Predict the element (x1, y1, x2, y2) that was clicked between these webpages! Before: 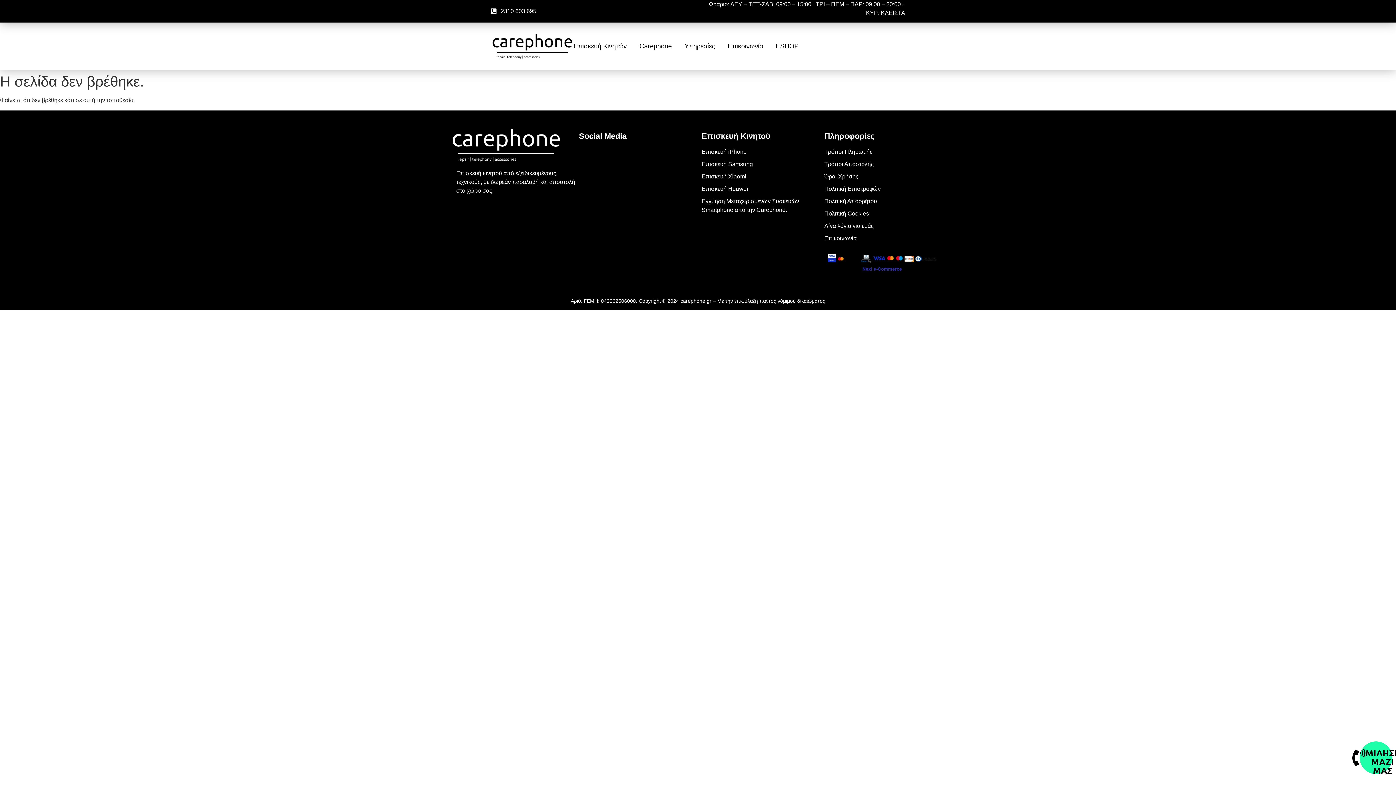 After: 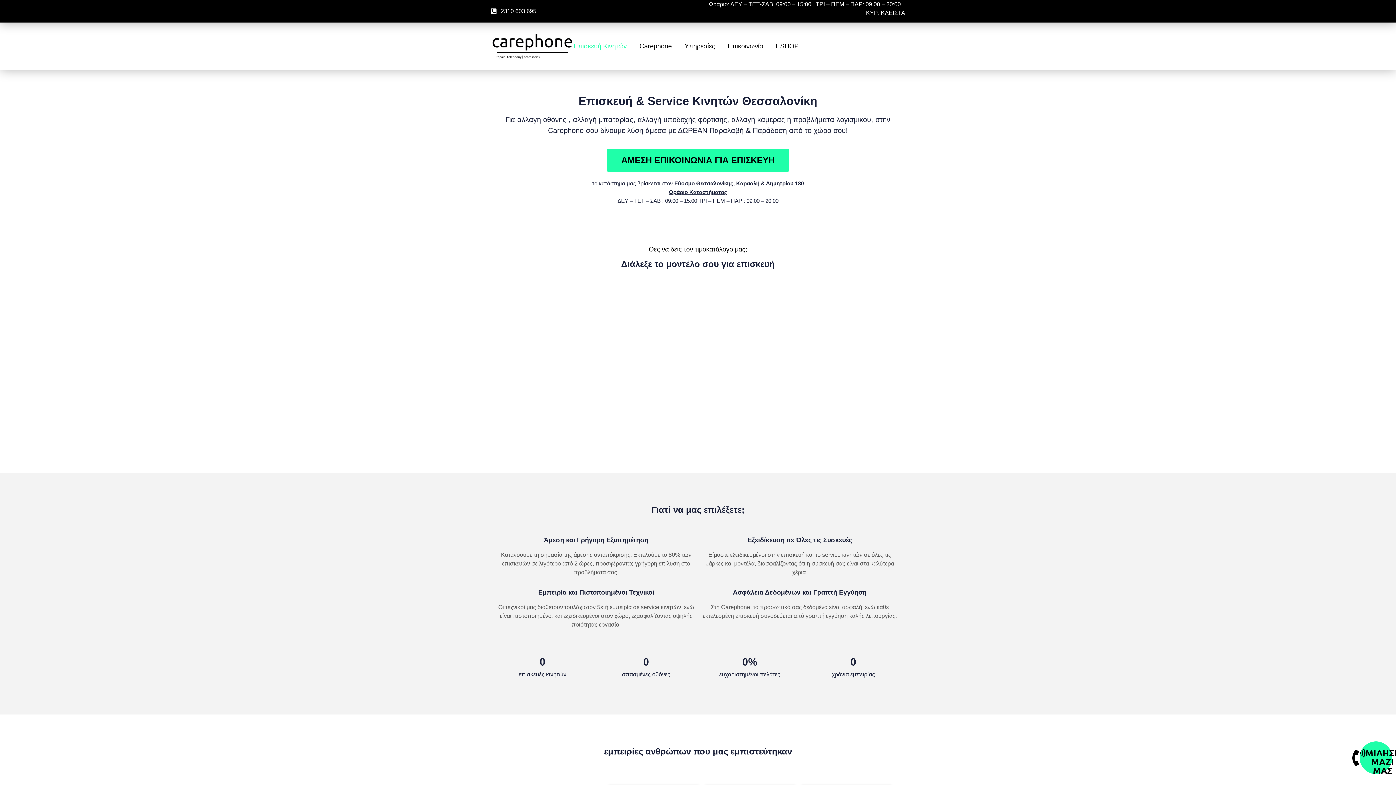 Action: label: Επισκευή Κινητών bbox: (573, 37, 626, 54)